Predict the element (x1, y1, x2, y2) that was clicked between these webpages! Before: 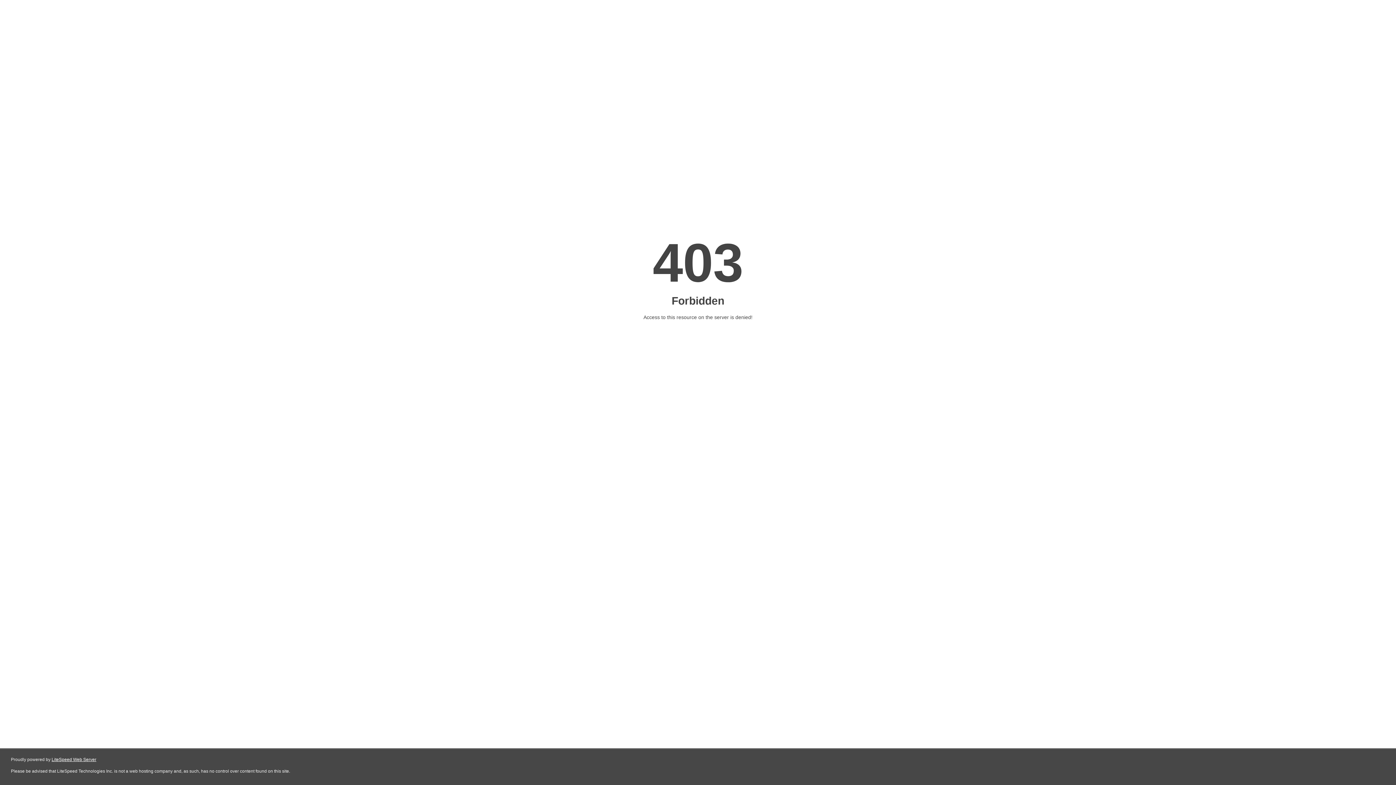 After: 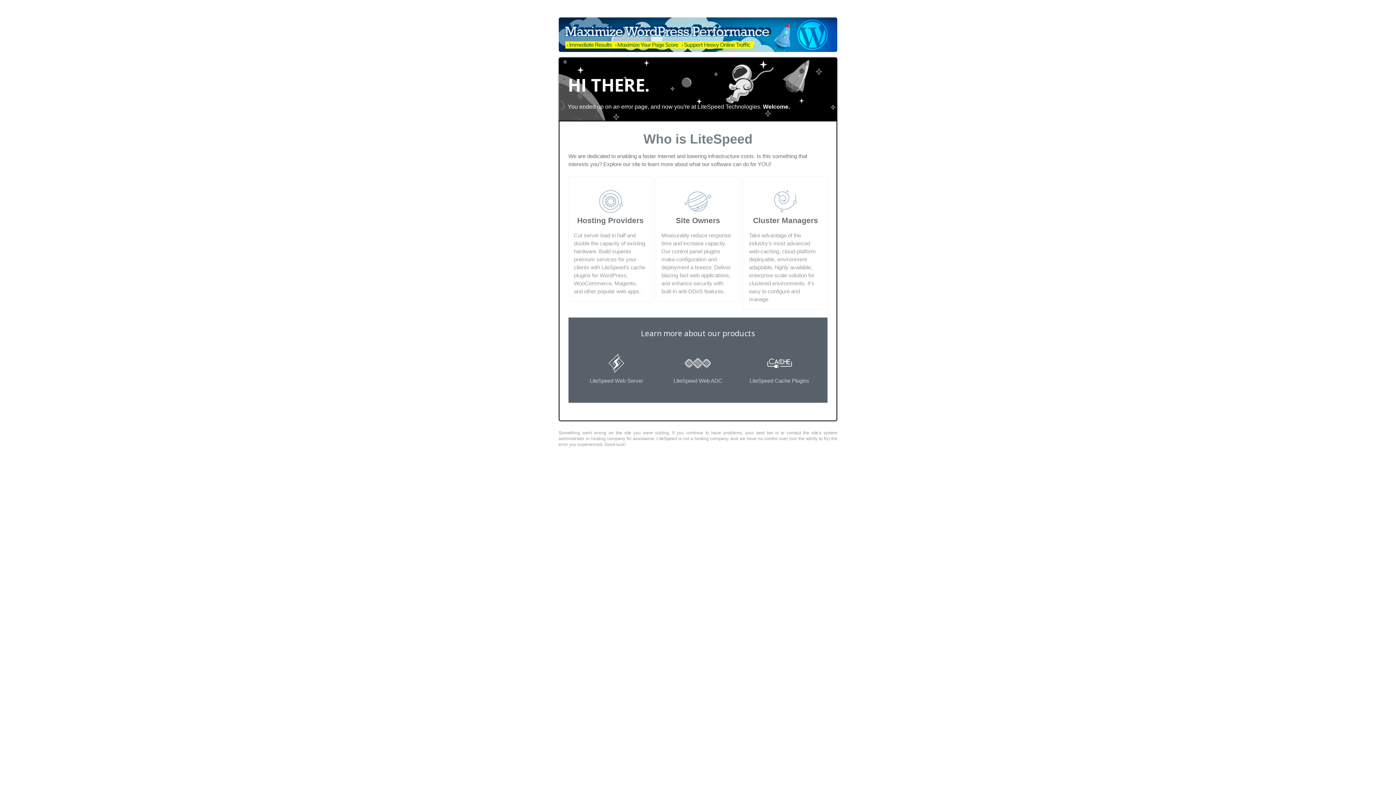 Action: bbox: (51, 757, 96, 762) label: LiteSpeed Web Server